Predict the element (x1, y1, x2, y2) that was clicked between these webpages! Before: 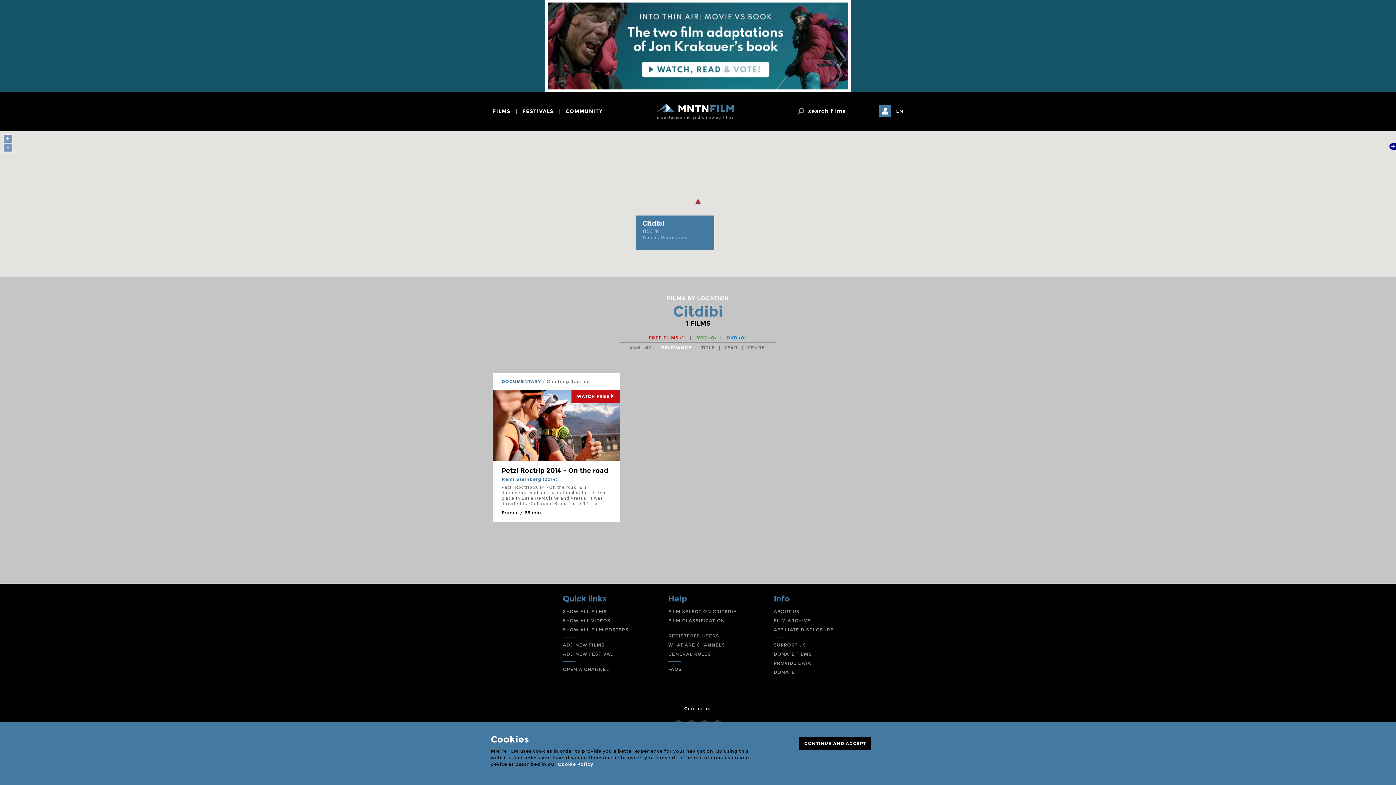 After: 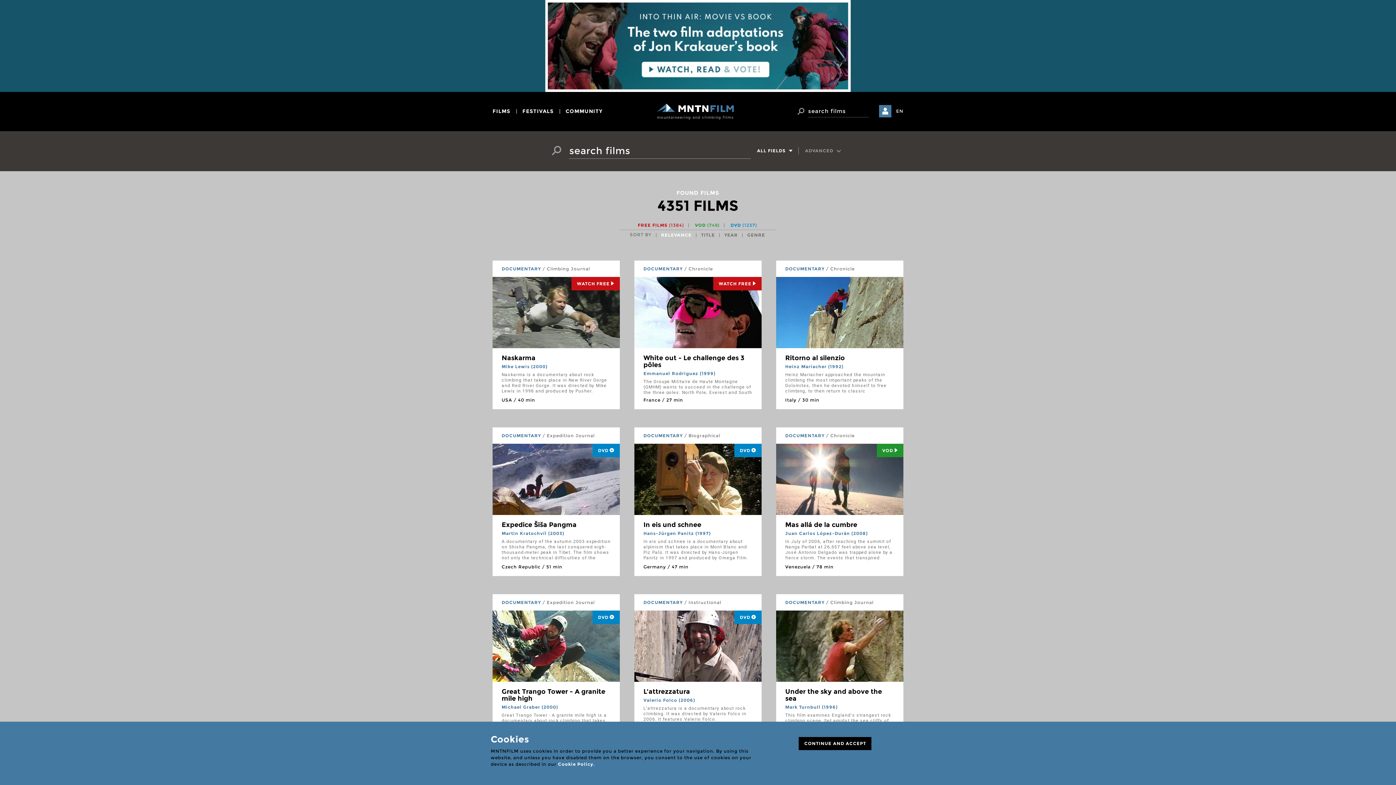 Action: label: SEARCH bbox: (796, 105, 808, 117)